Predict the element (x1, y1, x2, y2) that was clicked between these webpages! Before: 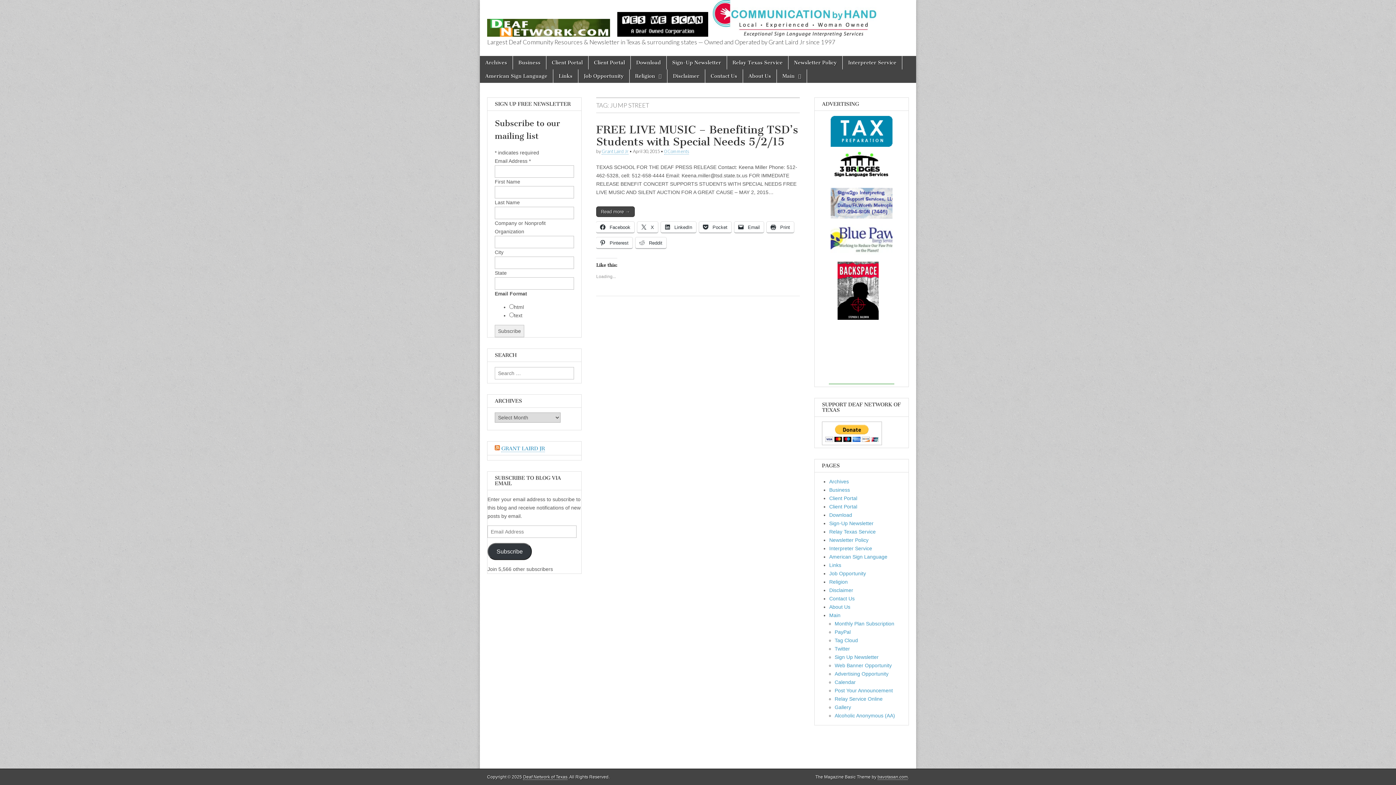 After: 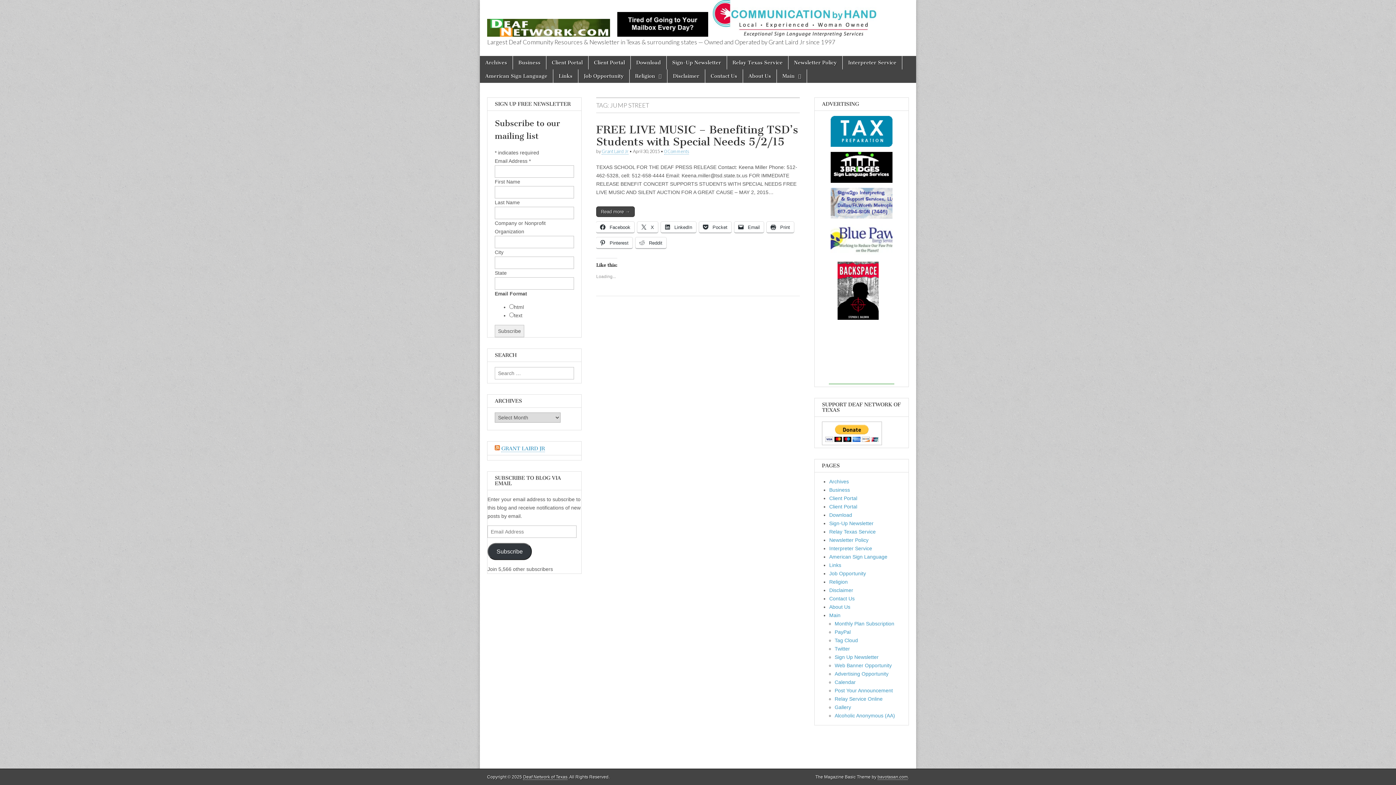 Action: bbox: (822, 115, 901, 146)